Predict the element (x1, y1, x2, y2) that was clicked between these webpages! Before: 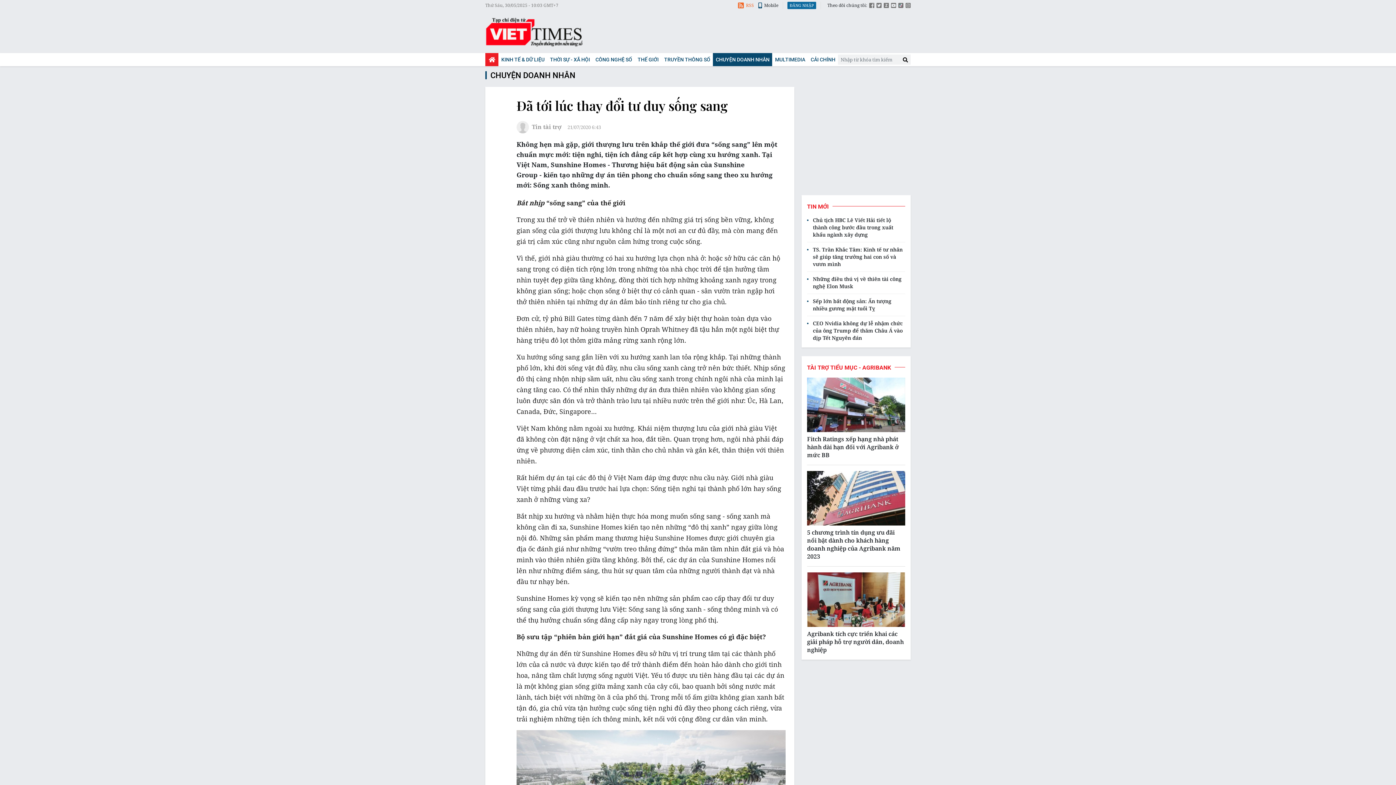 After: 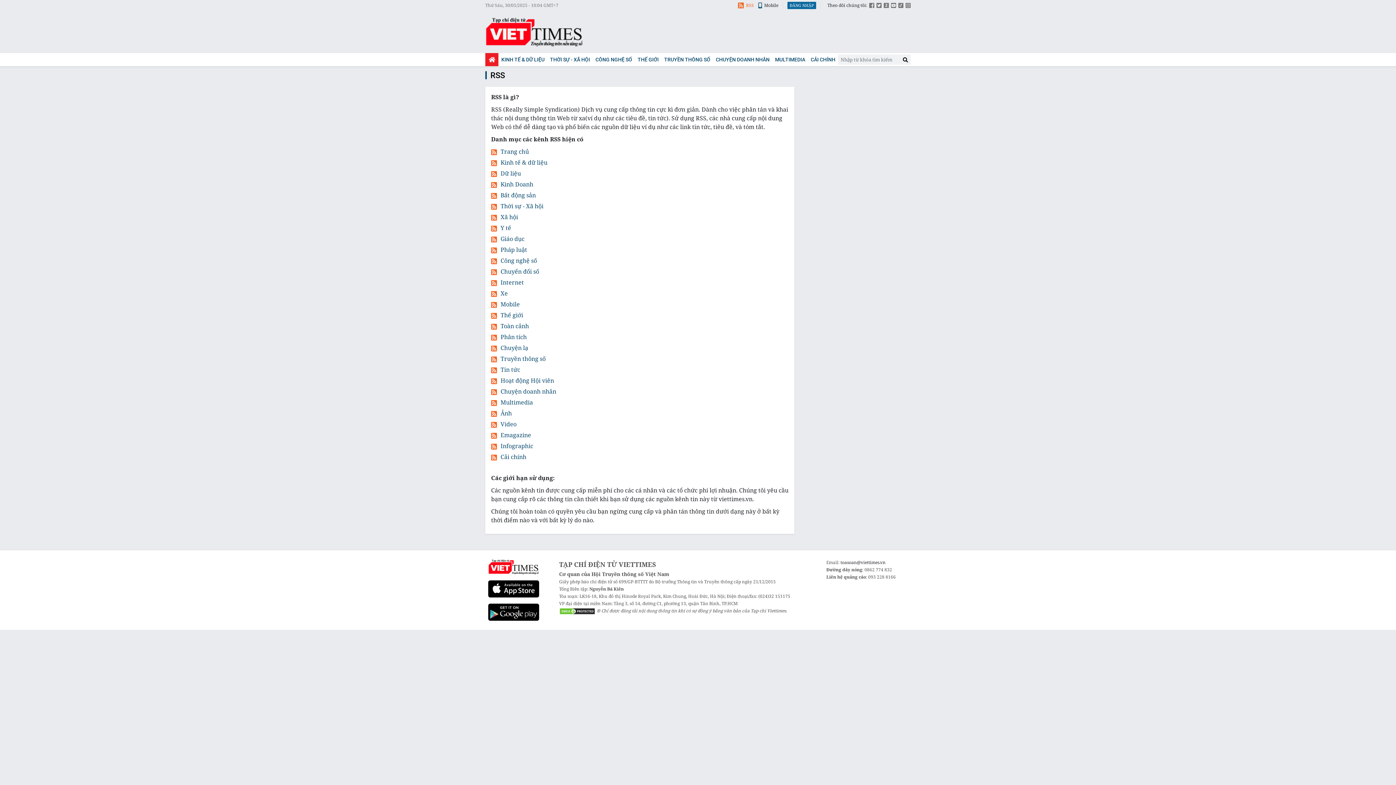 Action: bbox: (738, 1, 754, 9) label: RSS